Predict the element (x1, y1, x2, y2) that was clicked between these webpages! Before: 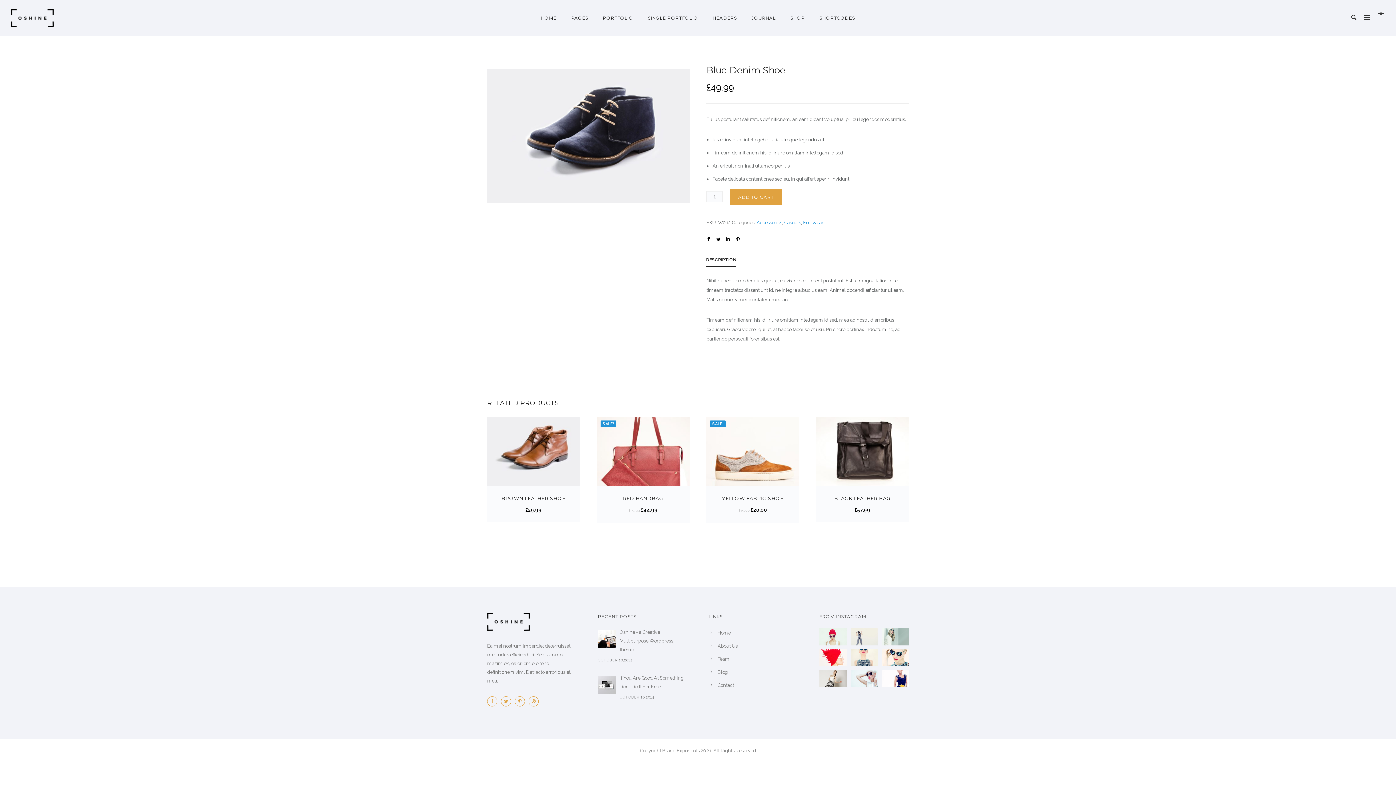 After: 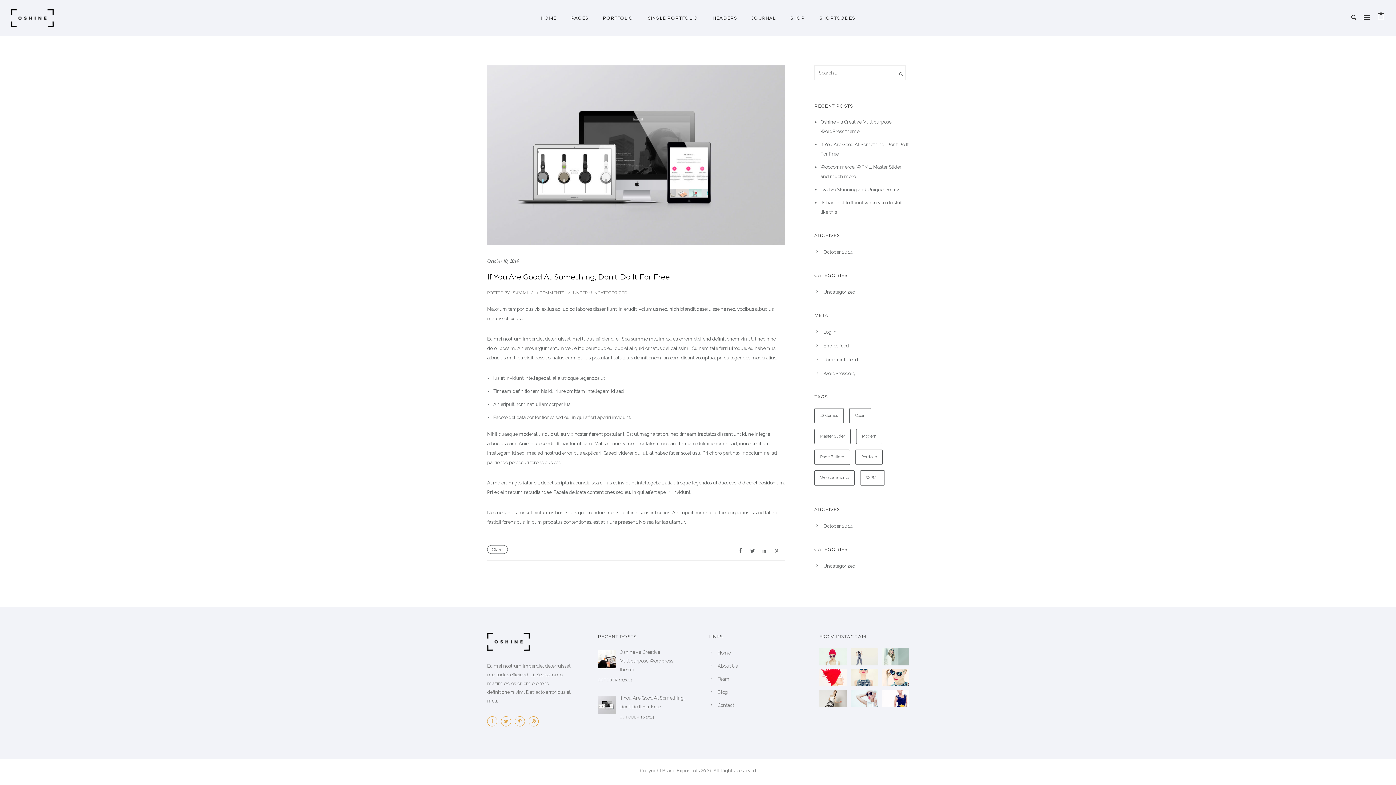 Action: label: If You Are Good At Something, Don’t Do It For Free bbox: (598, 674, 687, 691)